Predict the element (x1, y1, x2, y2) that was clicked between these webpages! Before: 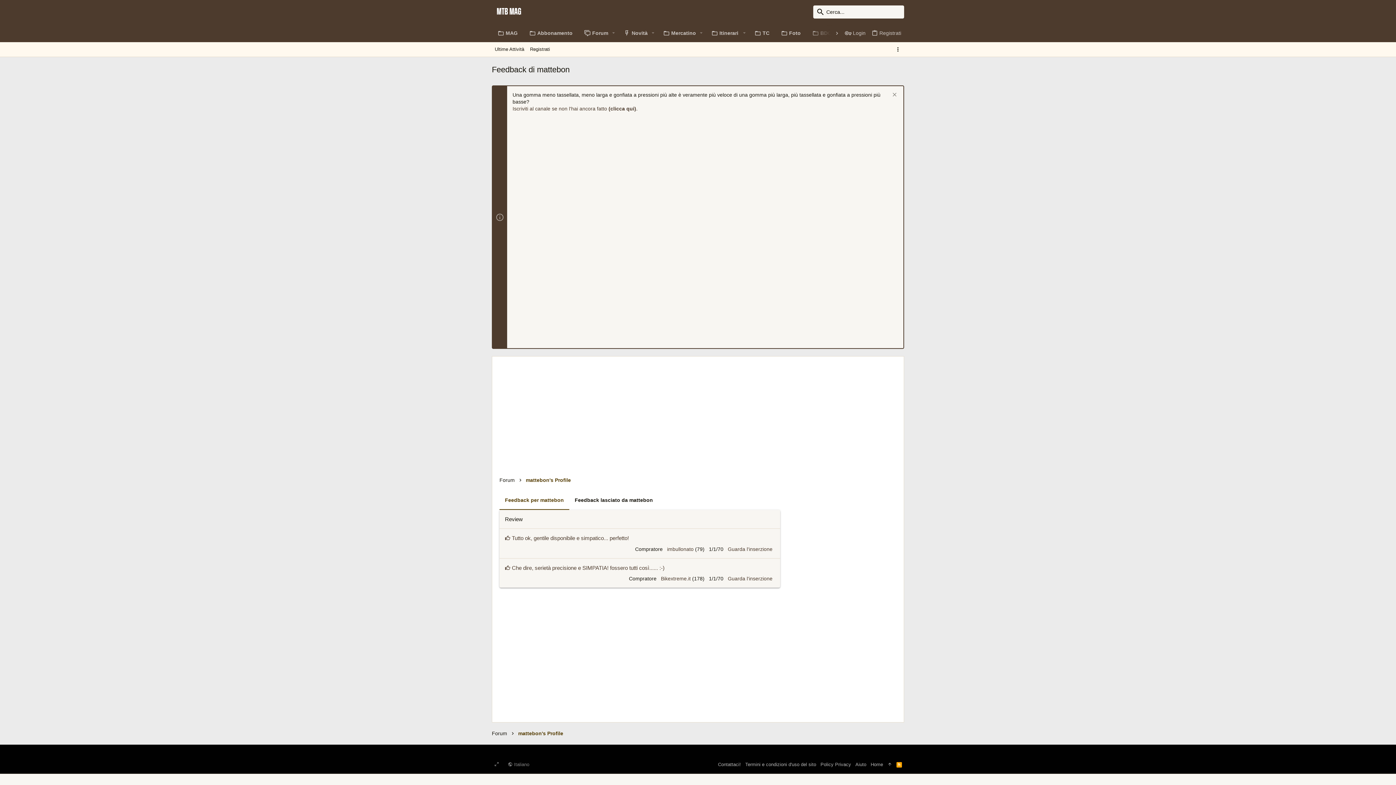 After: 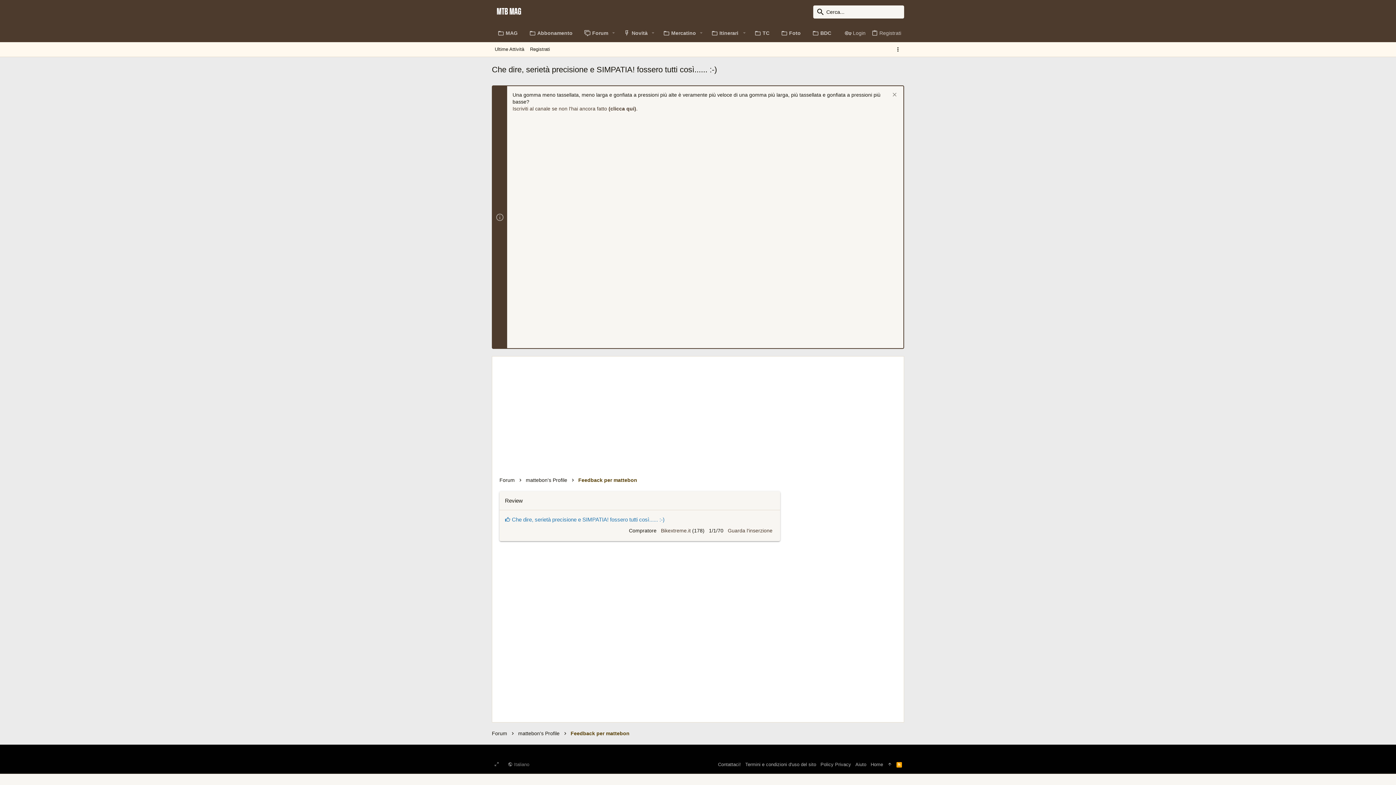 Action: label:  Che dire, serietà precisione e SIMPATIA! fossero tutti così...... :-) bbox: (505, 564, 664, 571)